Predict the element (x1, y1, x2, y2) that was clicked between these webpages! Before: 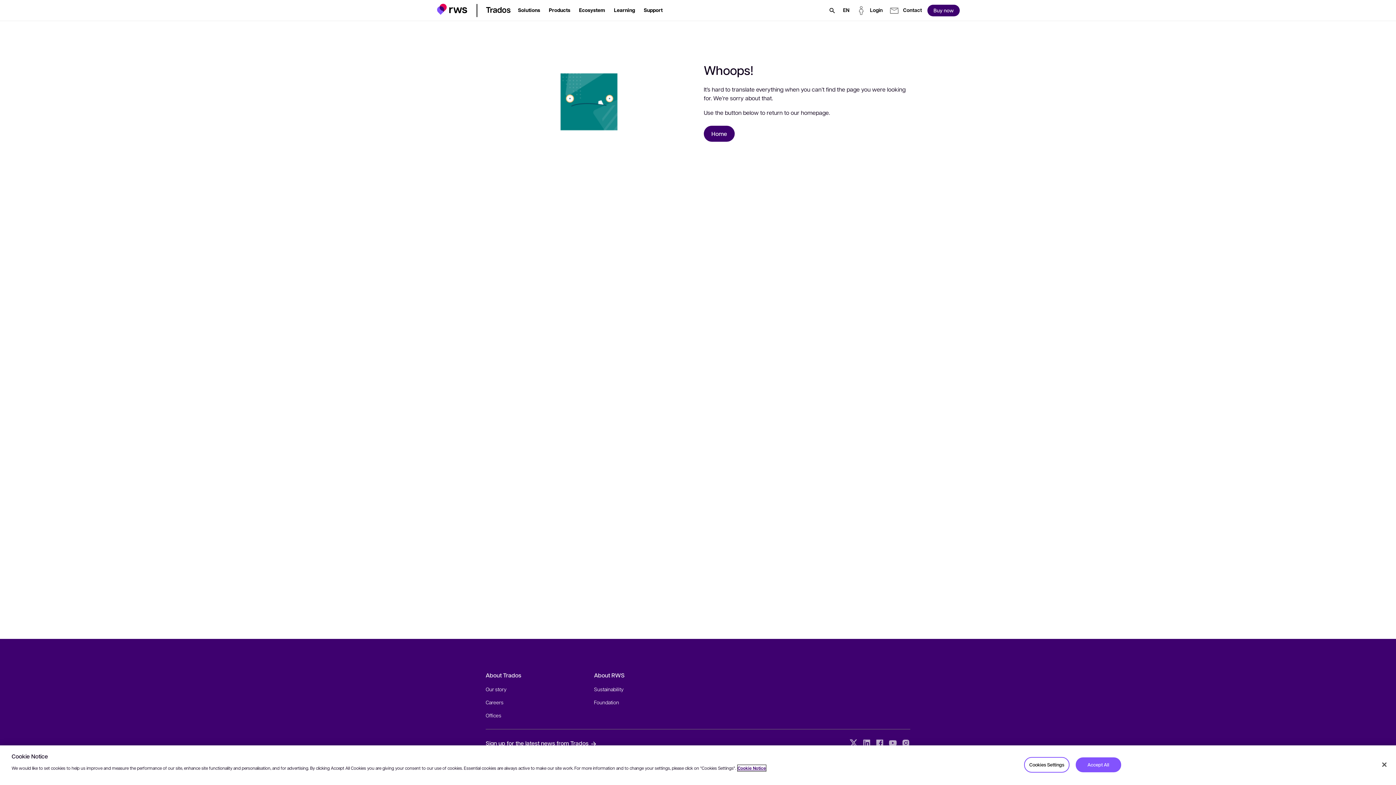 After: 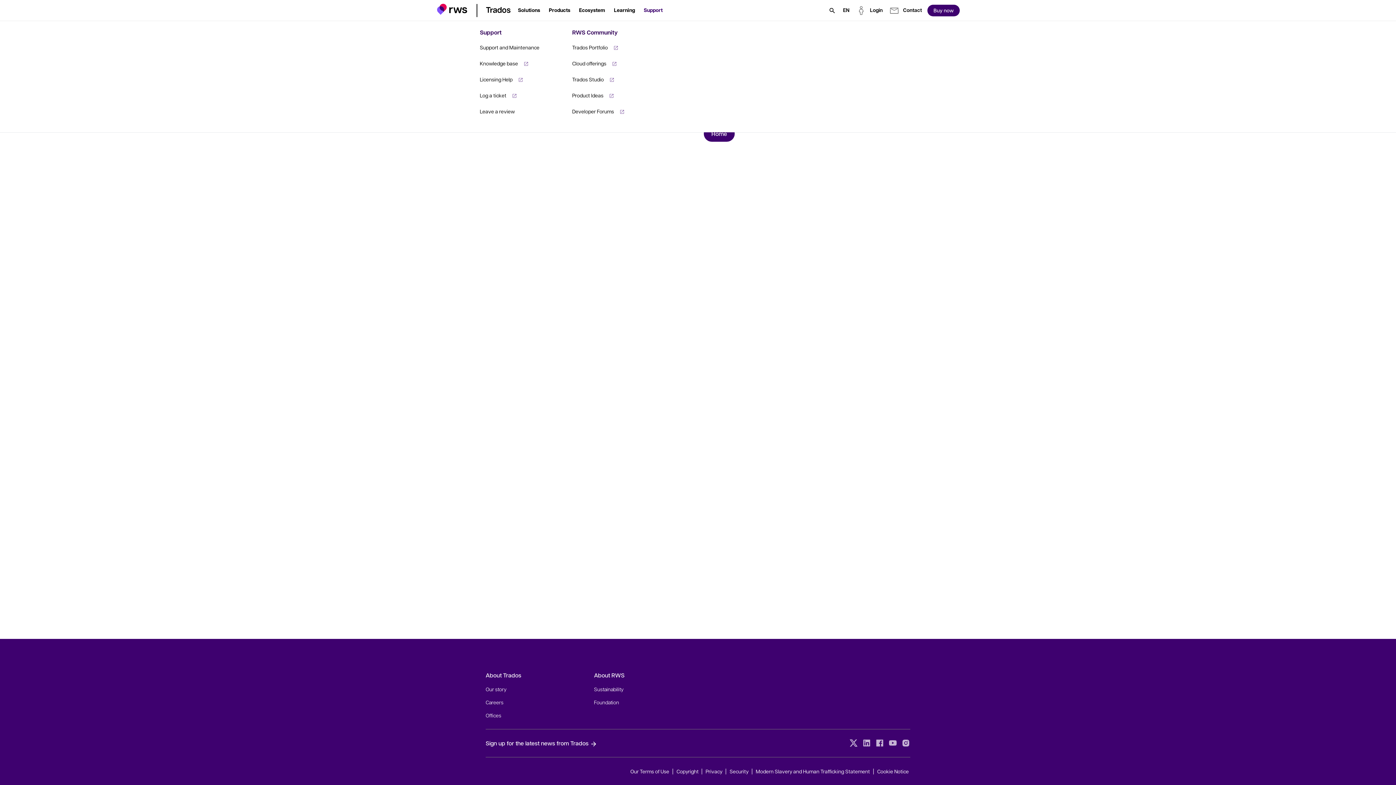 Action: label: Support bbox: (639, 1, 667, 19)